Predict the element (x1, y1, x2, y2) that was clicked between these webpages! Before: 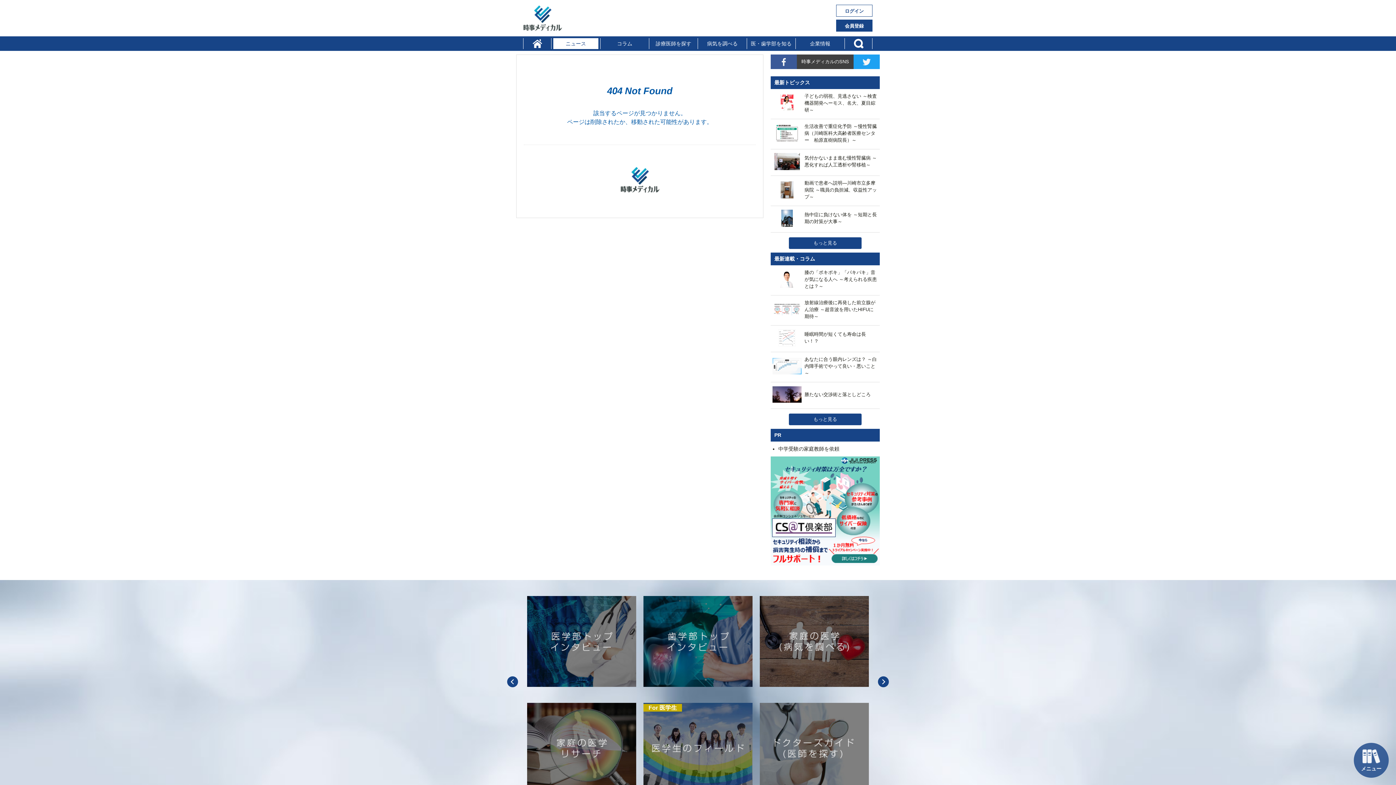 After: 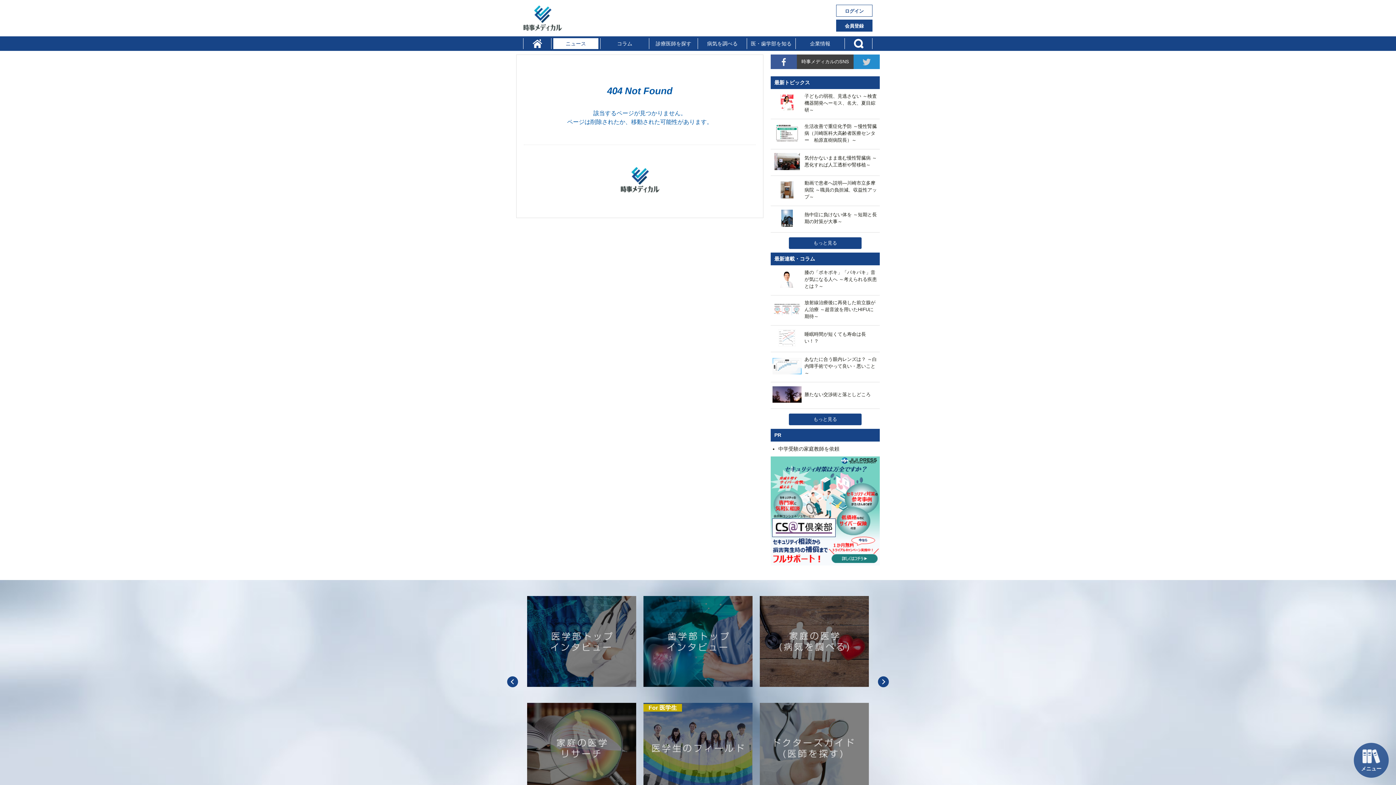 Action: bbox: (853, 54, 880, 69)